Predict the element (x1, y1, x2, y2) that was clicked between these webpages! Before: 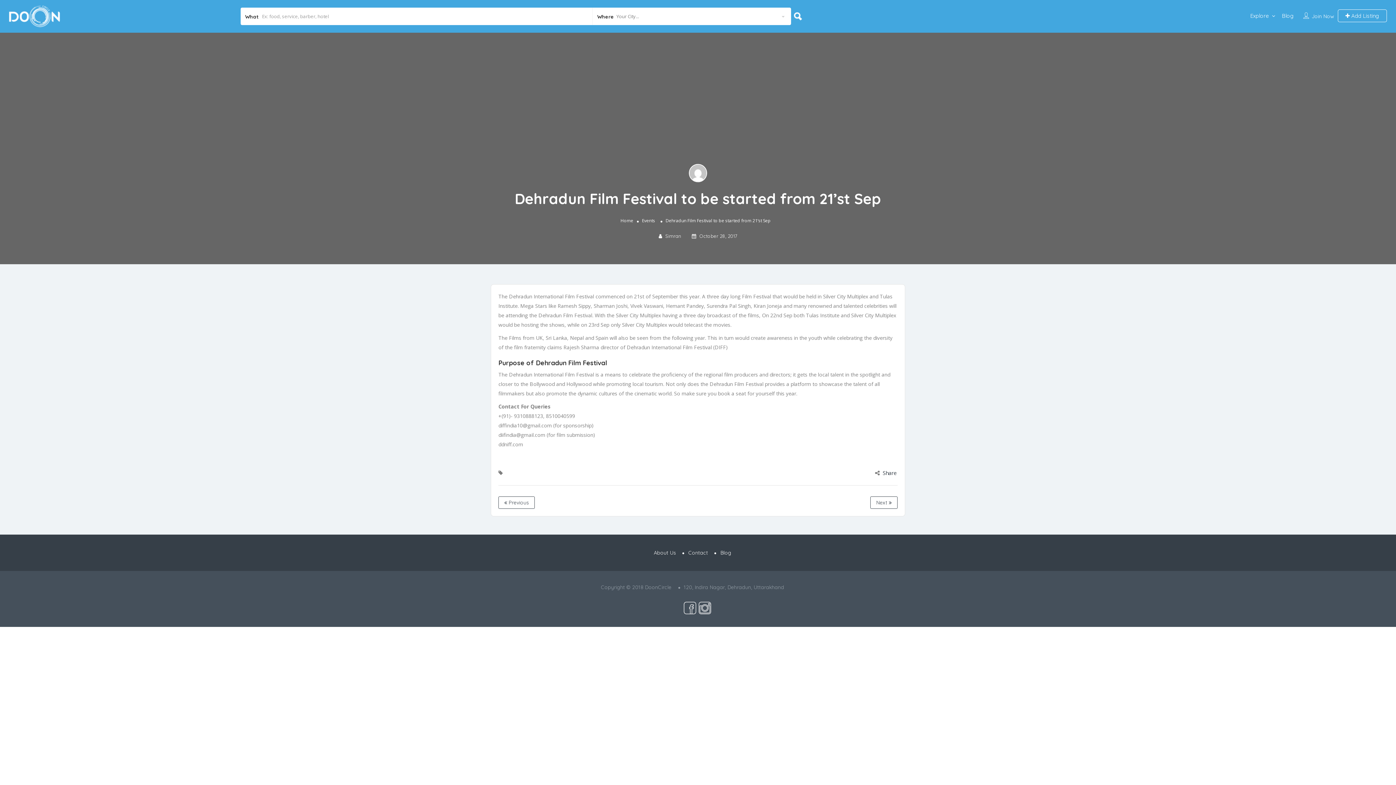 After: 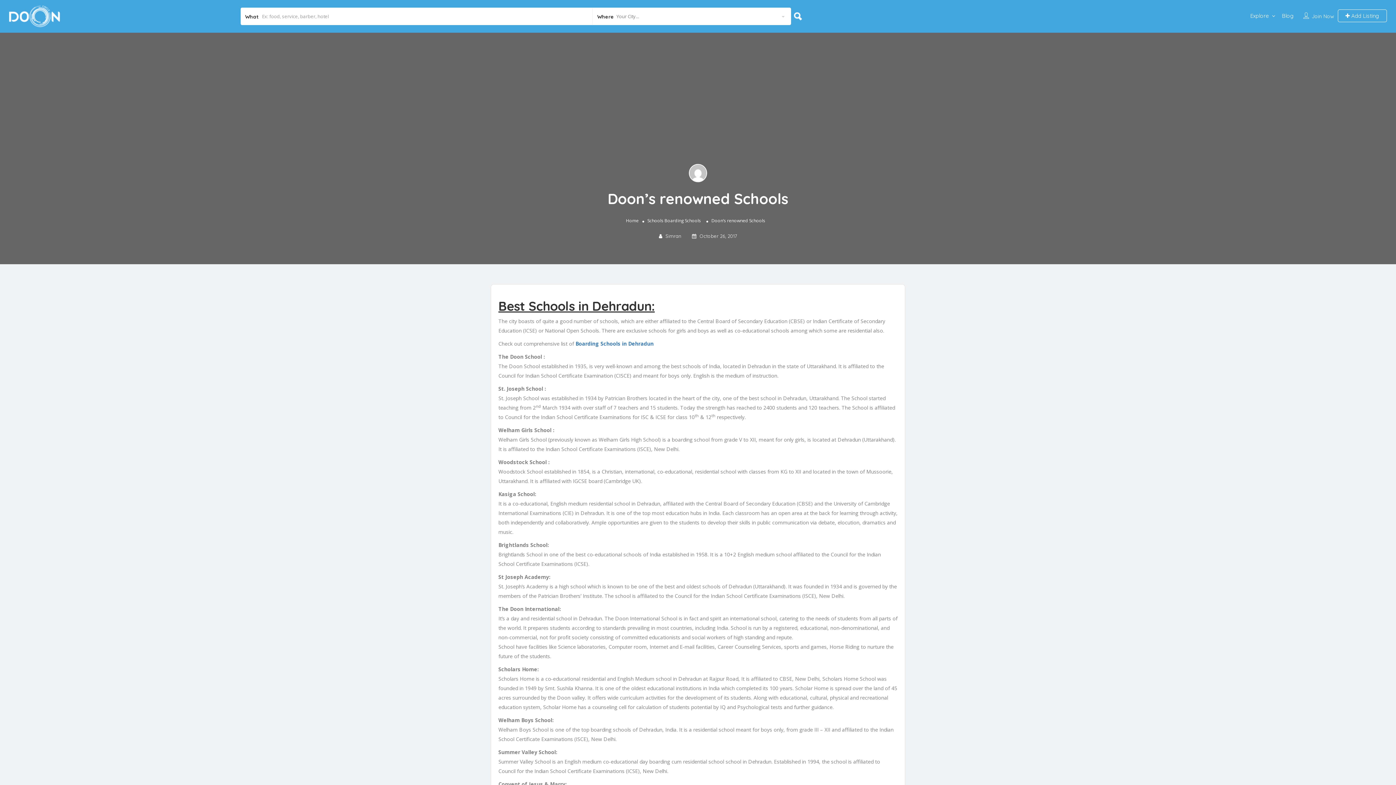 Action: label:  Previous bbox: (498, 496, 534, 509)